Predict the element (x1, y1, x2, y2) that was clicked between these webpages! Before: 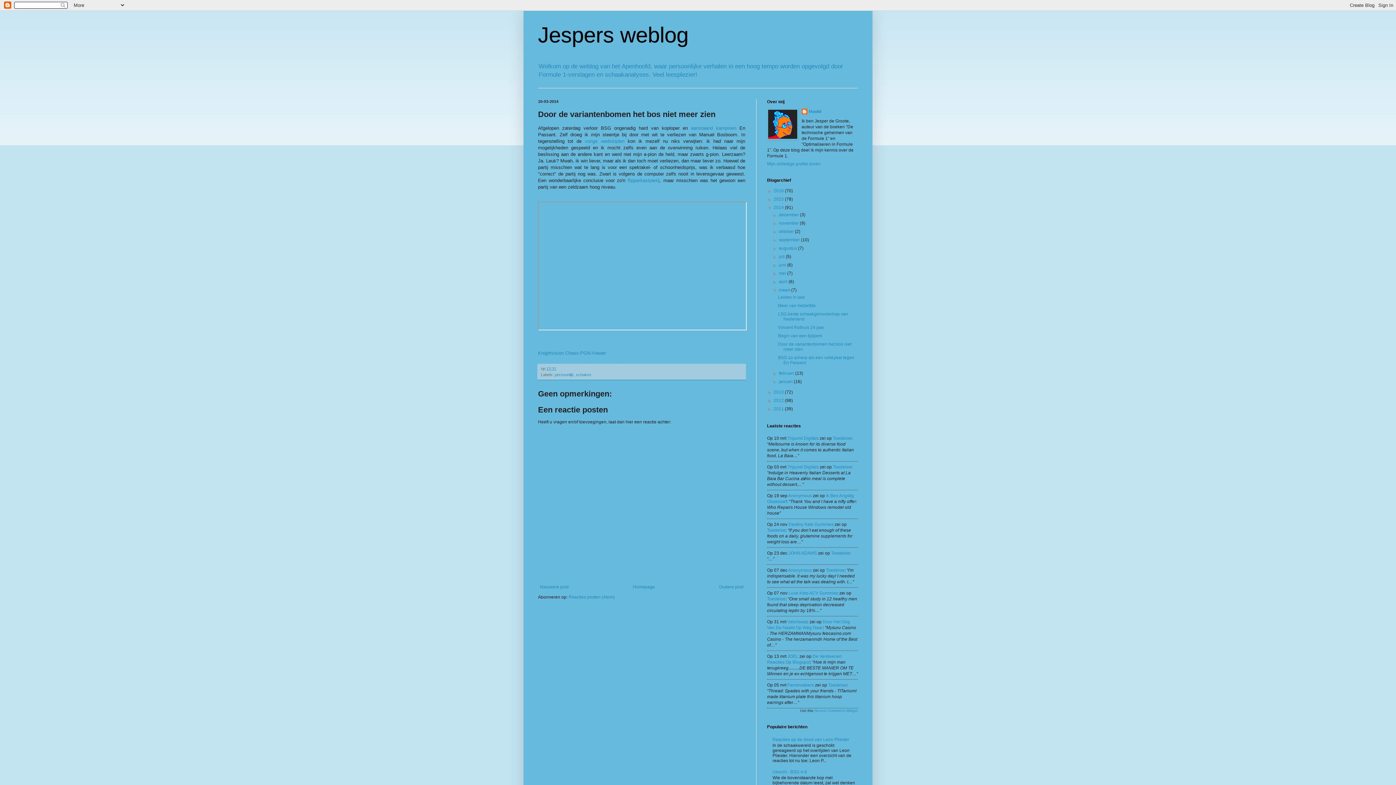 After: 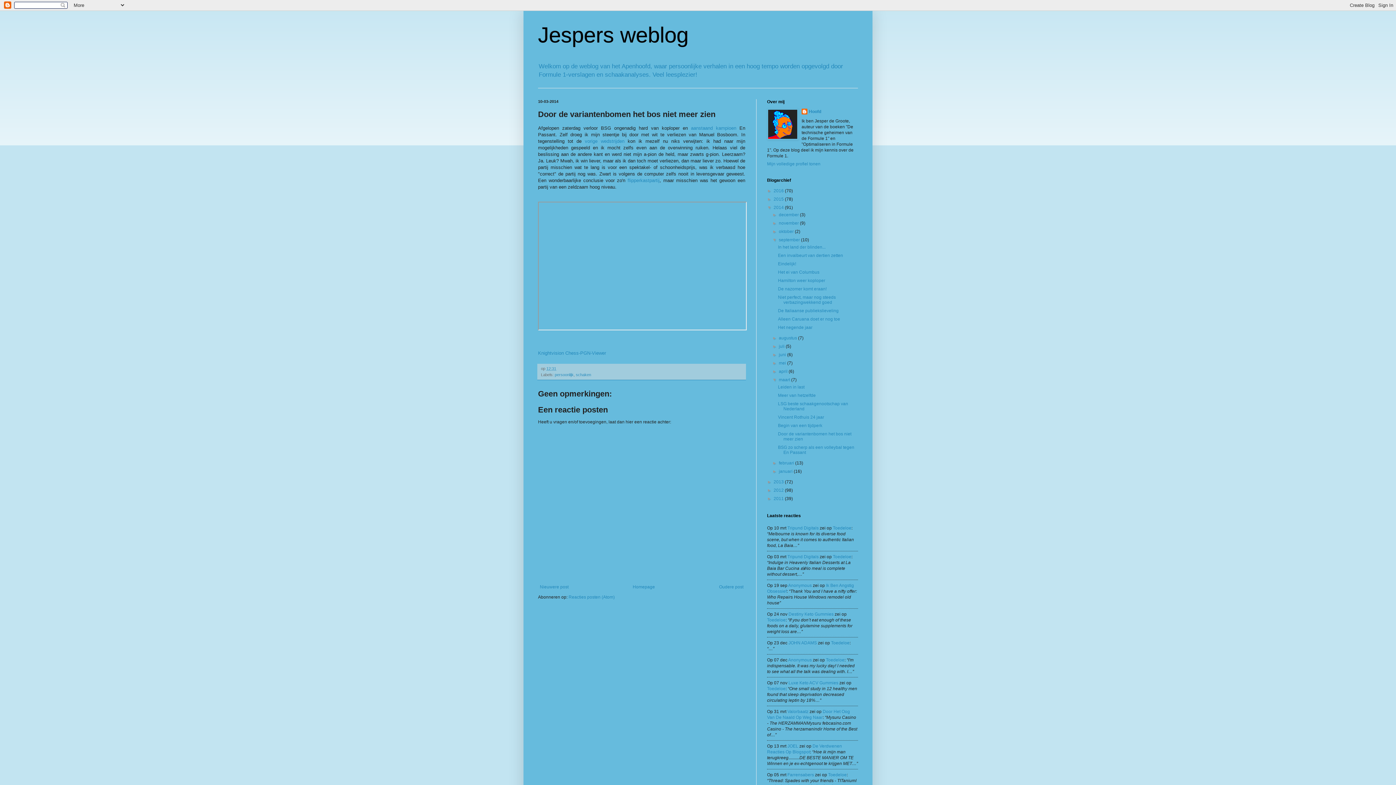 Action: label: ►   bbox: (772, 237, 779, 242)